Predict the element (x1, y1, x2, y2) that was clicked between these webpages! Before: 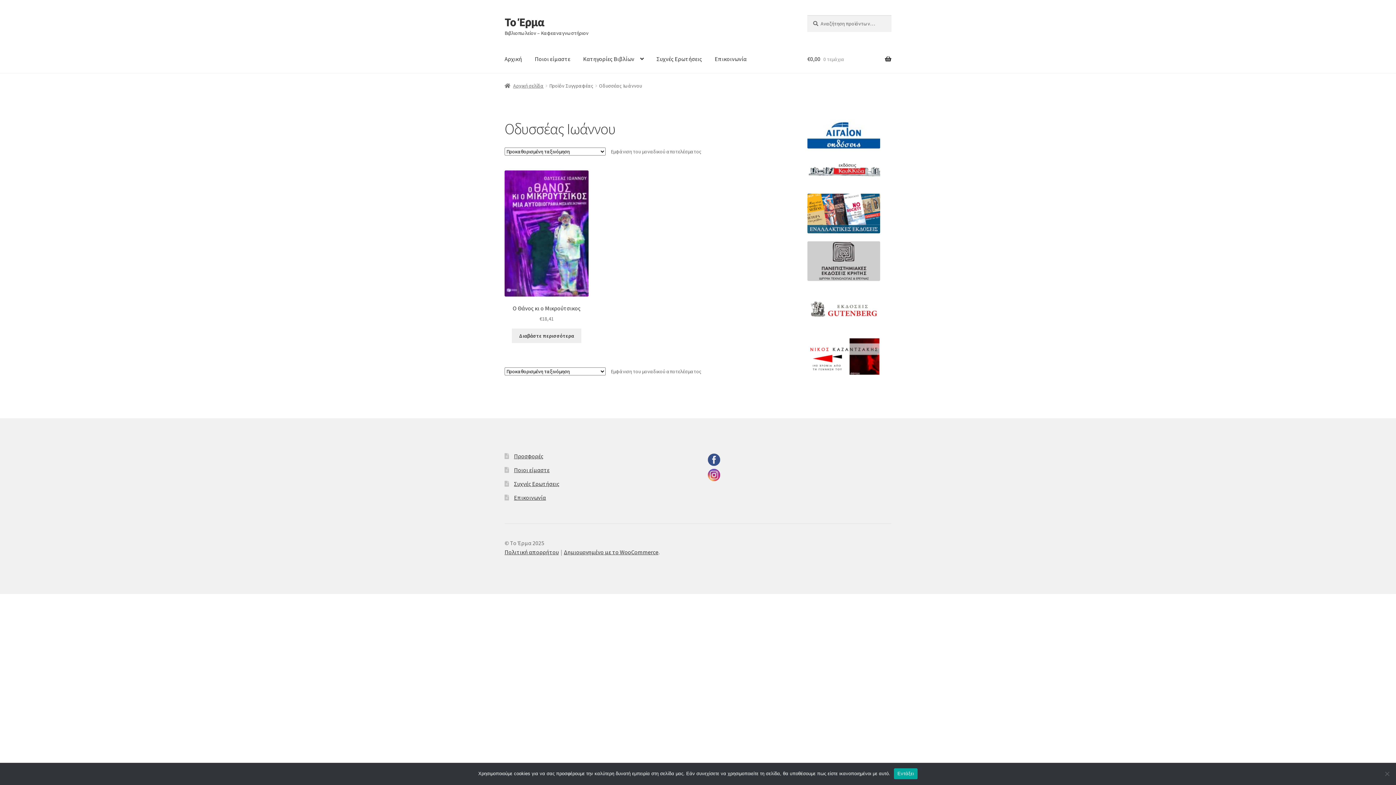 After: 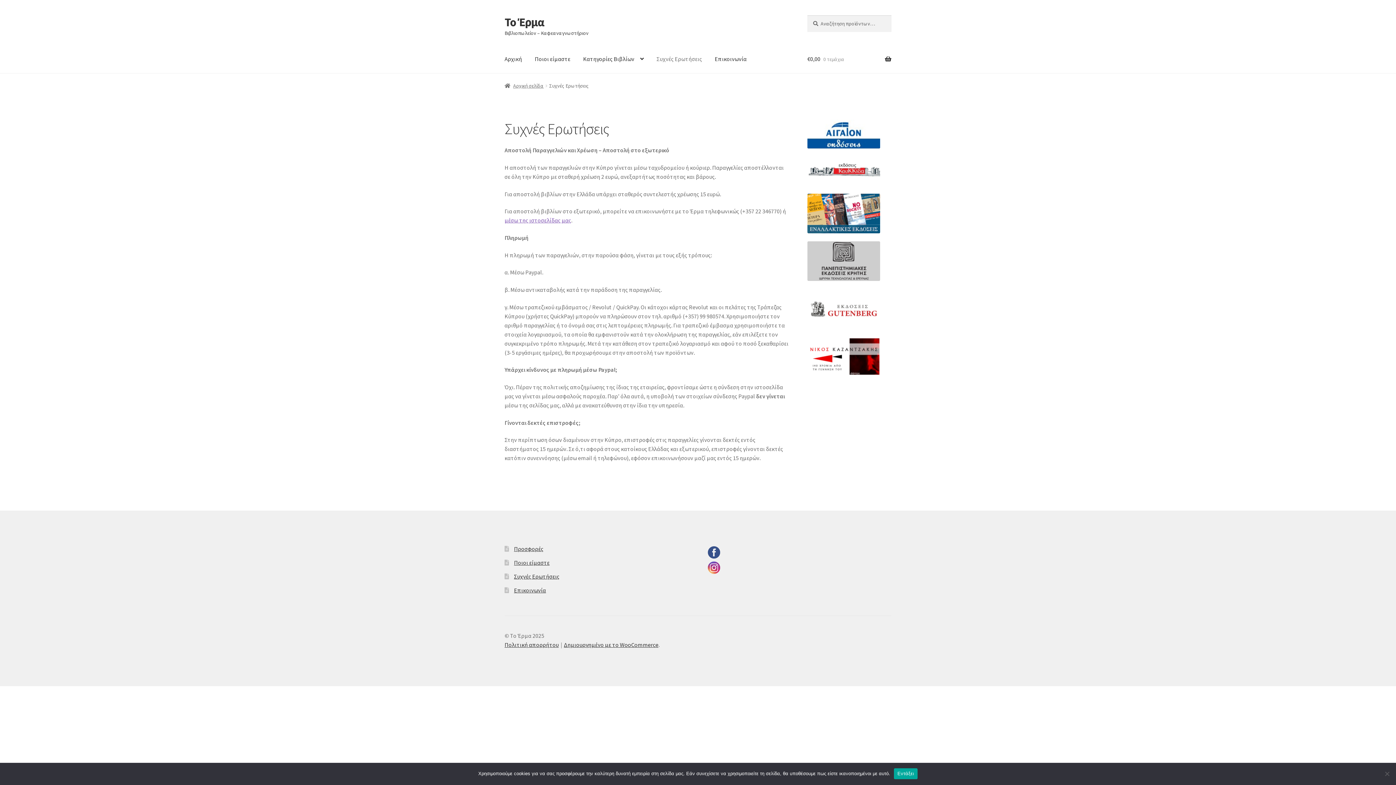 Action: label: Συχνές Ερωτήσεις bbox: (514, 480, 559, 487)